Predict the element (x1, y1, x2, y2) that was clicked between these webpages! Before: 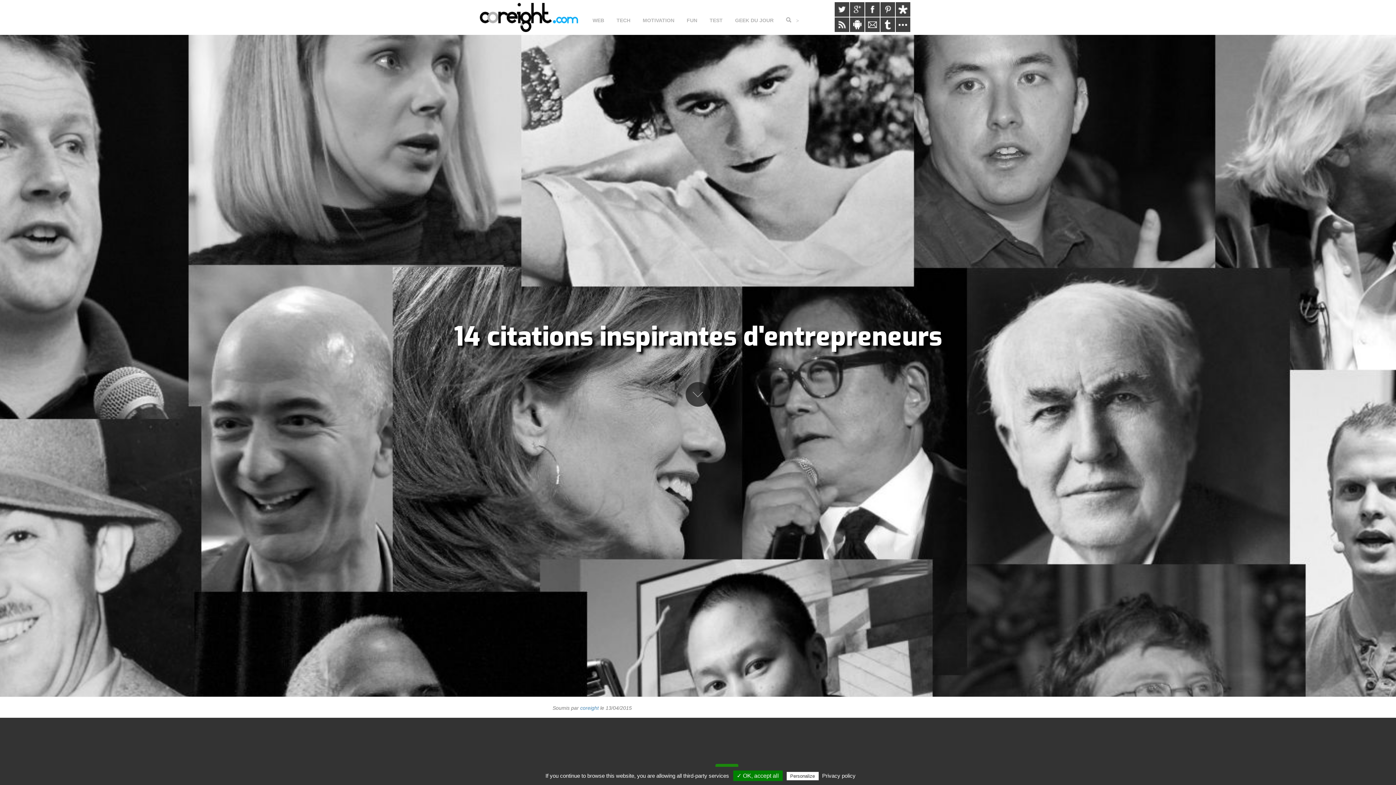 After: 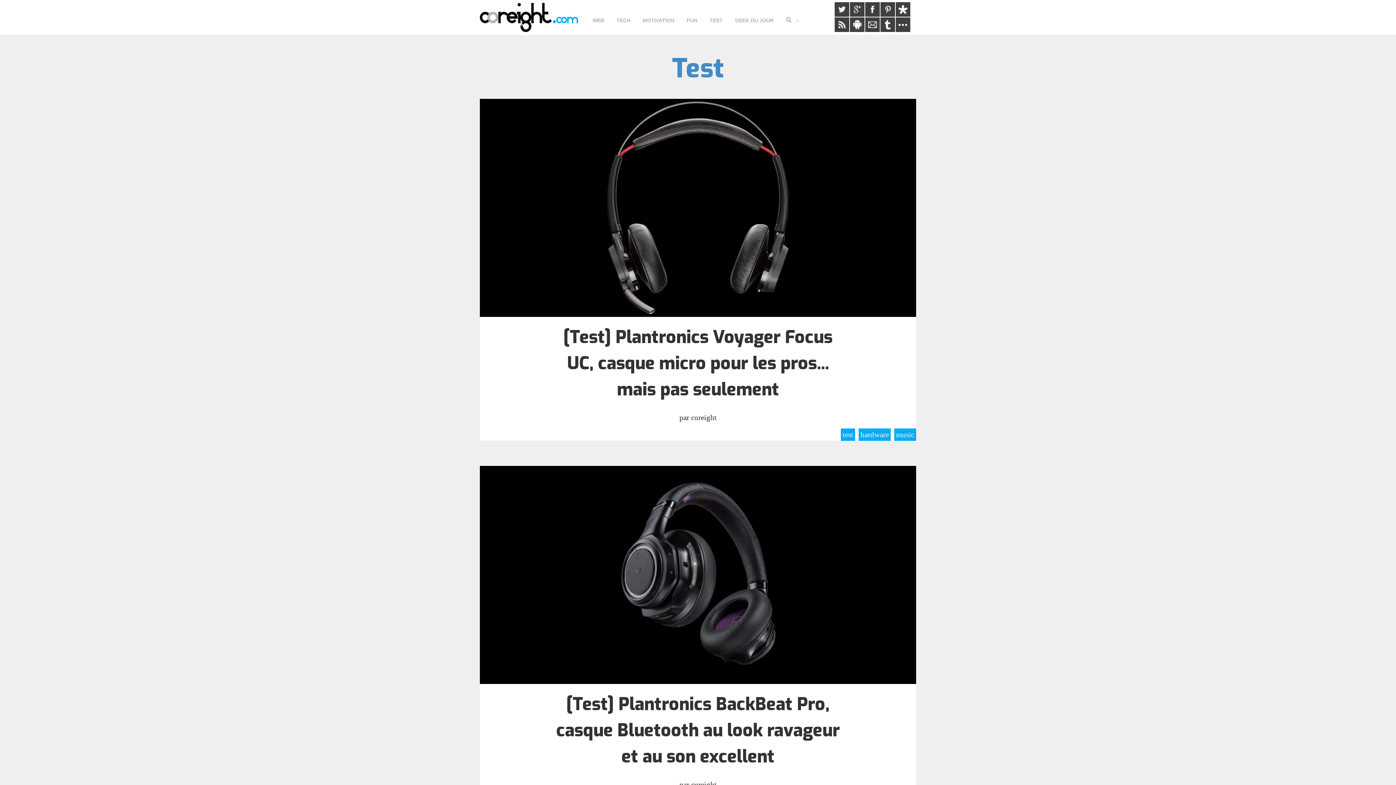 Action: label: TEST bbox: (704, 13, 728, 27)